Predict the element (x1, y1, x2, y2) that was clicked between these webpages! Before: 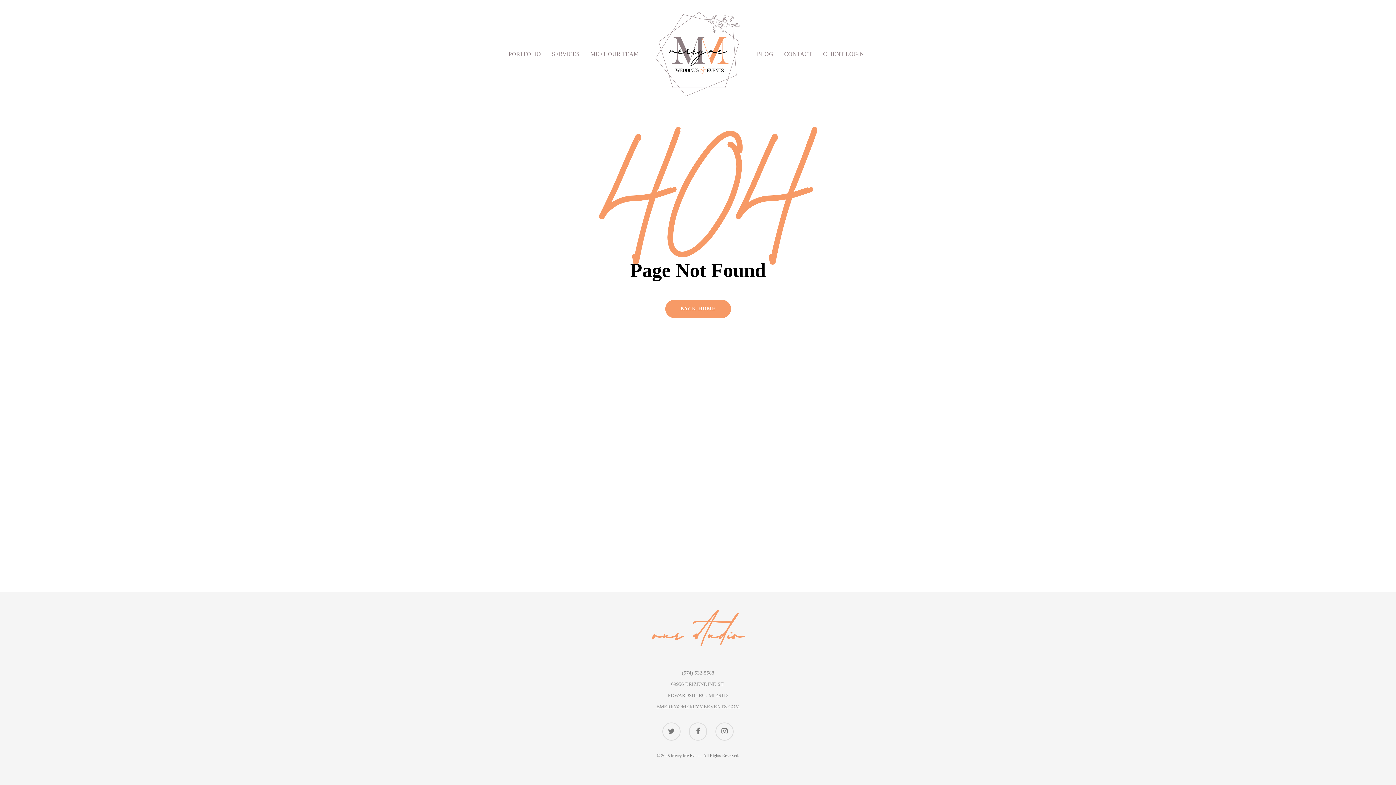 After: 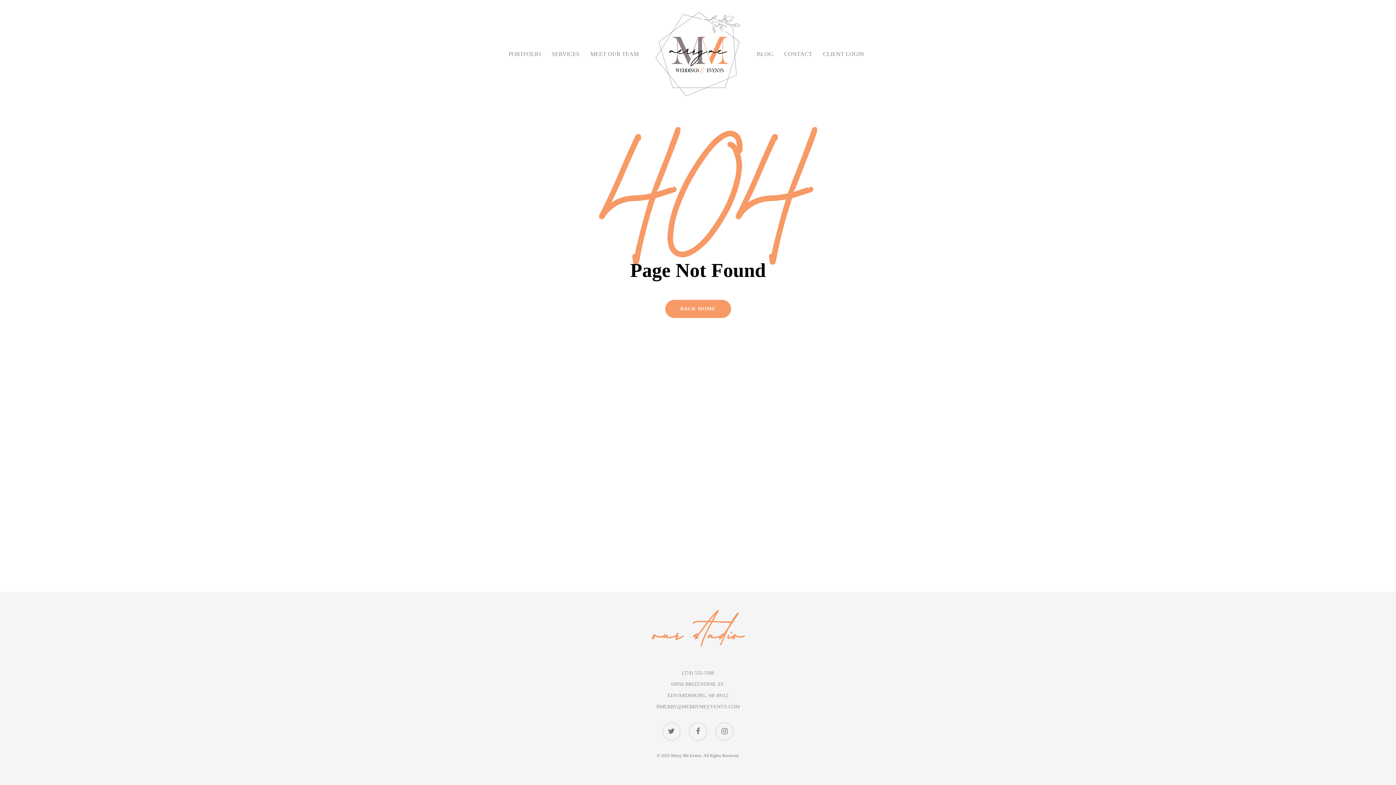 Action: bbox: (656, 704, 739, 709) label: BMERRY@MERRYMEEVENTS.COM